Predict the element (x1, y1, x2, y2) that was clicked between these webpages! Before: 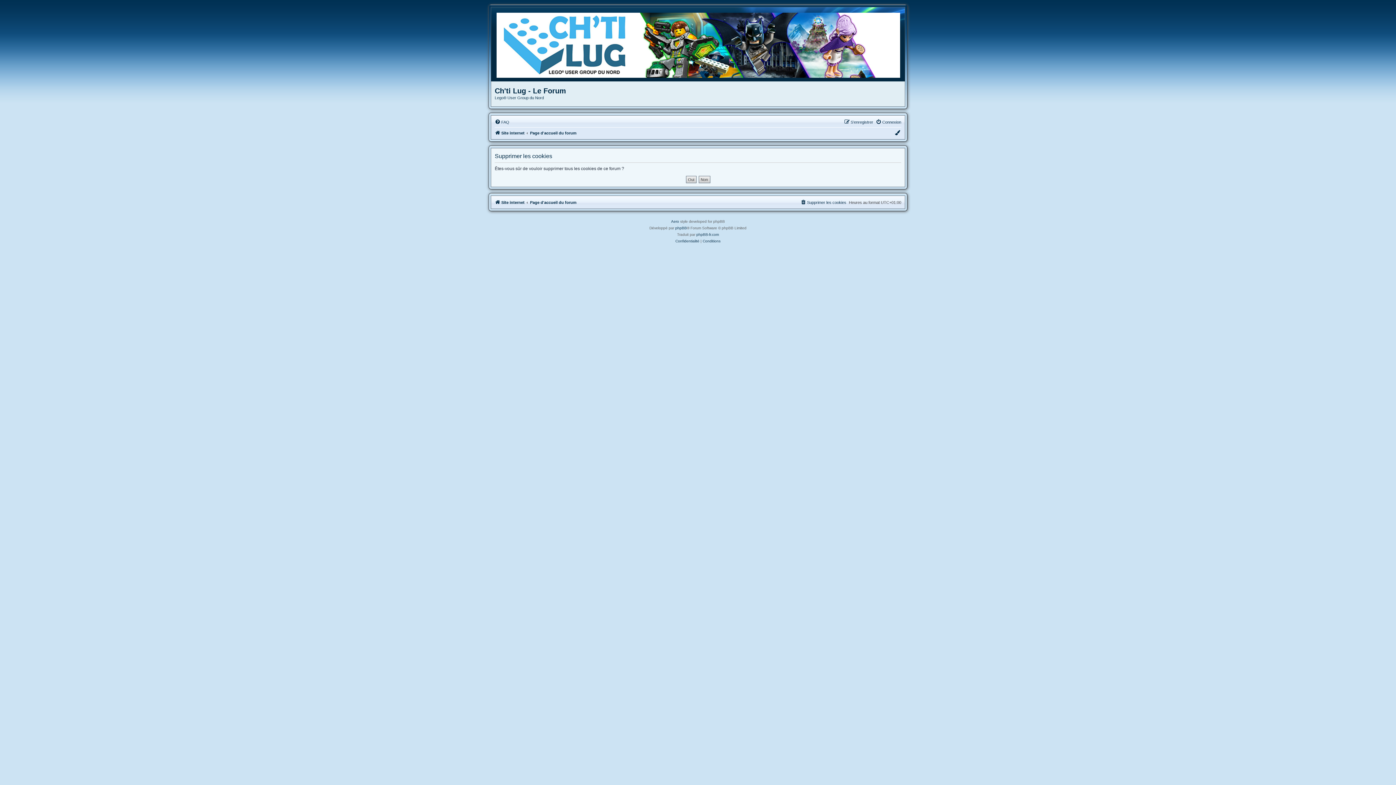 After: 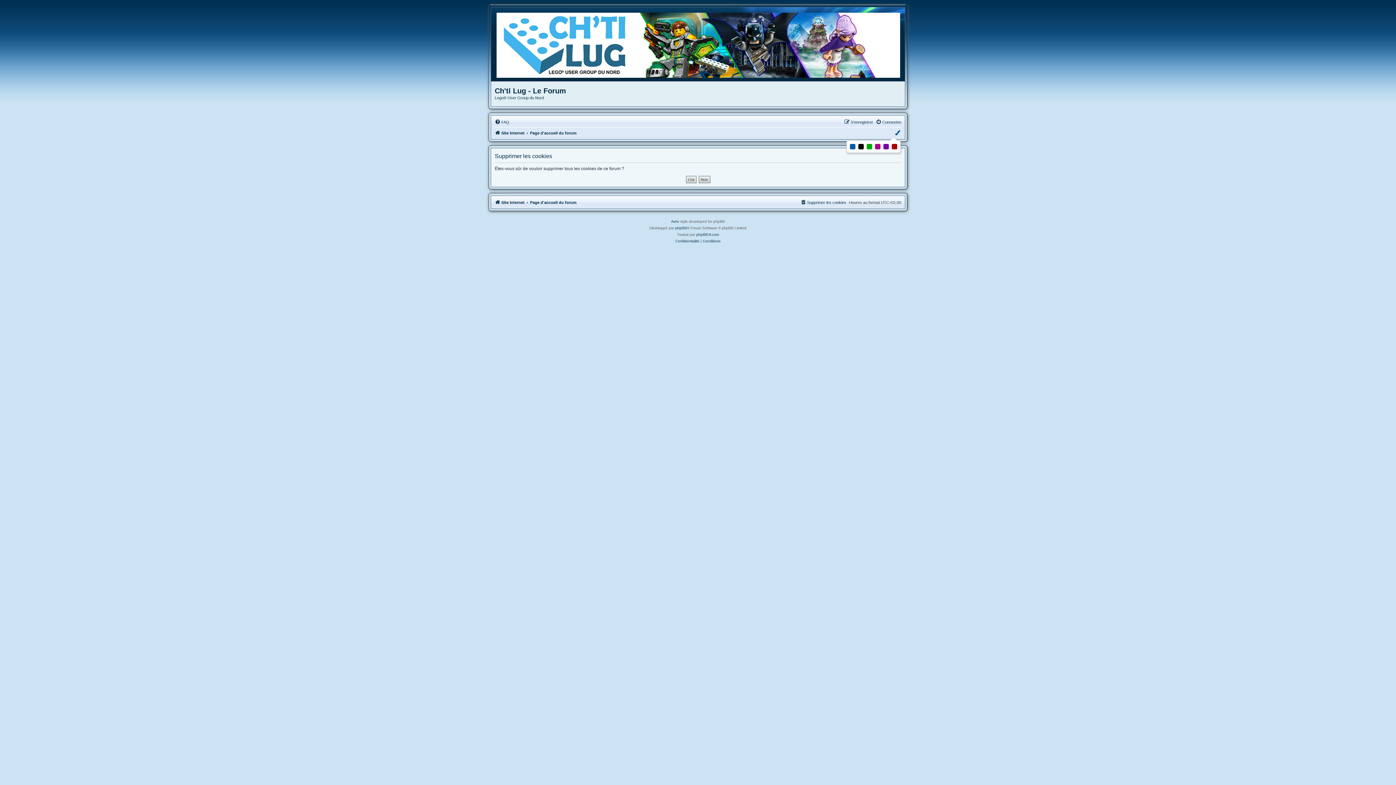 Action: bbox: (894, 128, 901, 137)